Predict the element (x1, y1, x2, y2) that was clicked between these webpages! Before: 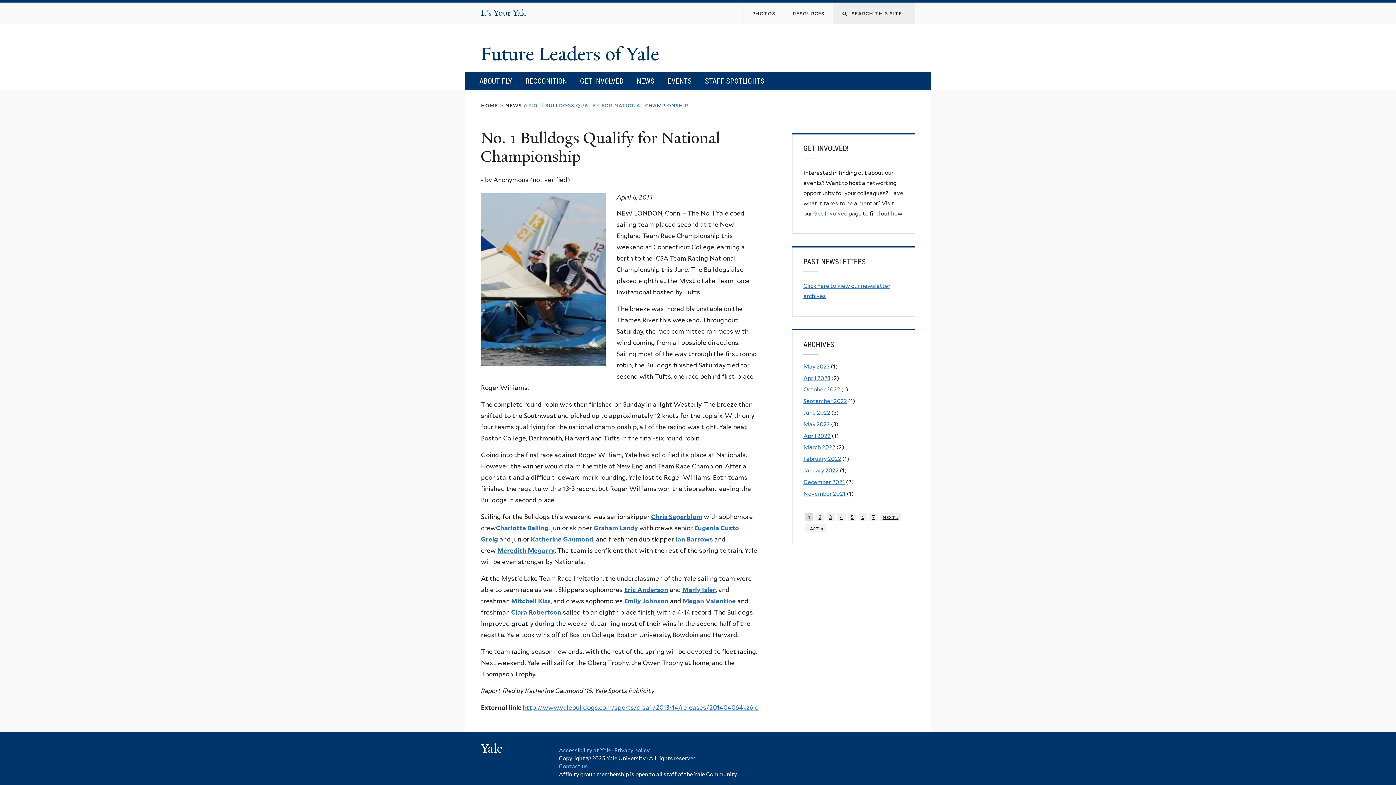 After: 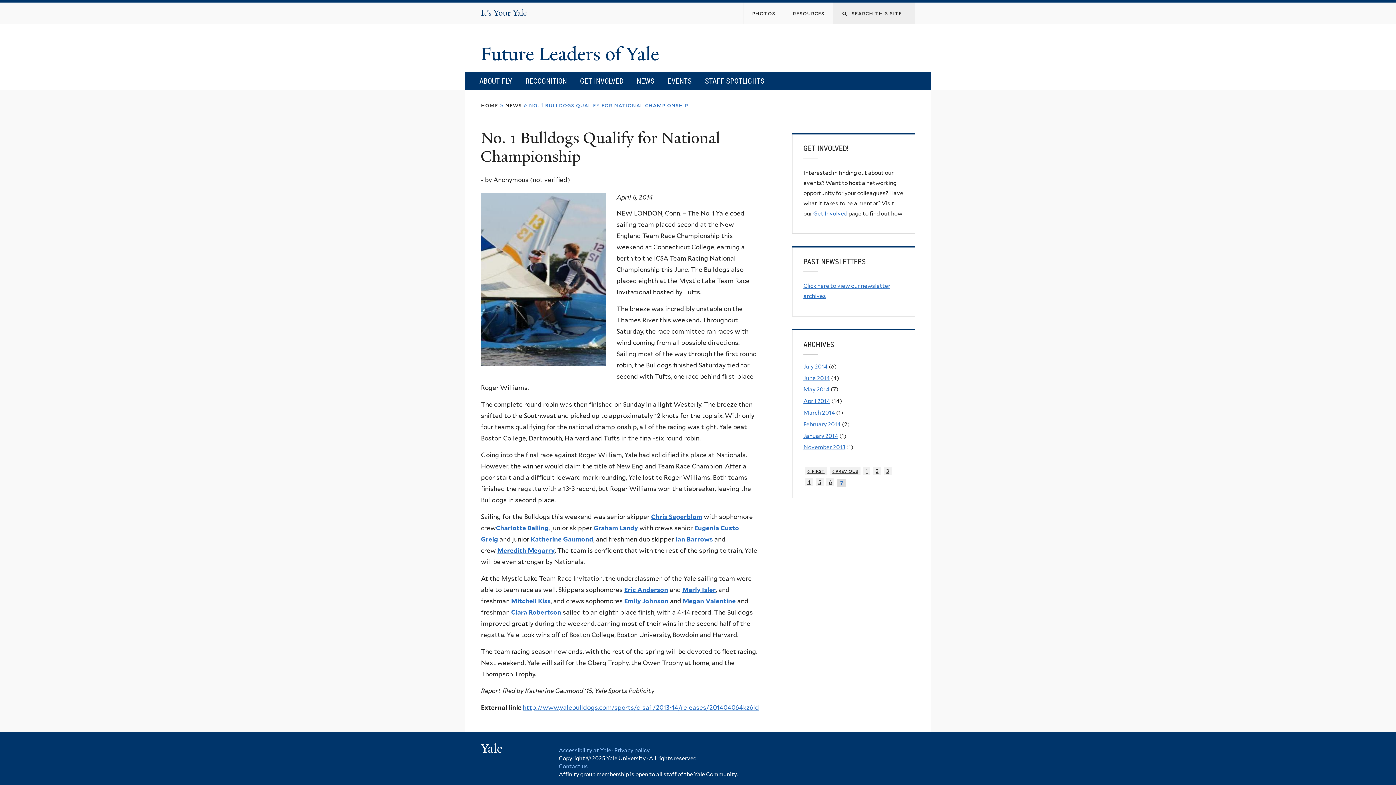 Action: bbox: (869, 513, 877, 521) label: 7